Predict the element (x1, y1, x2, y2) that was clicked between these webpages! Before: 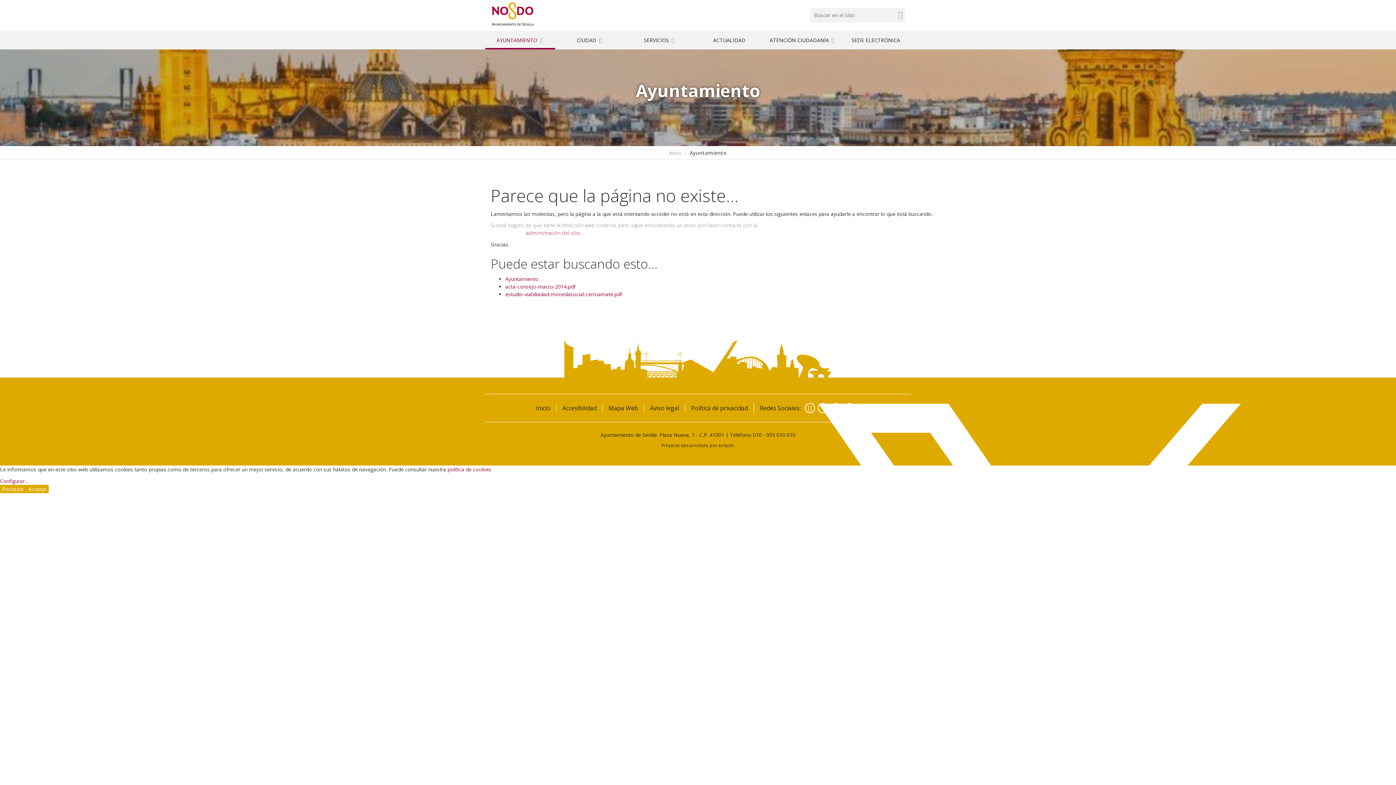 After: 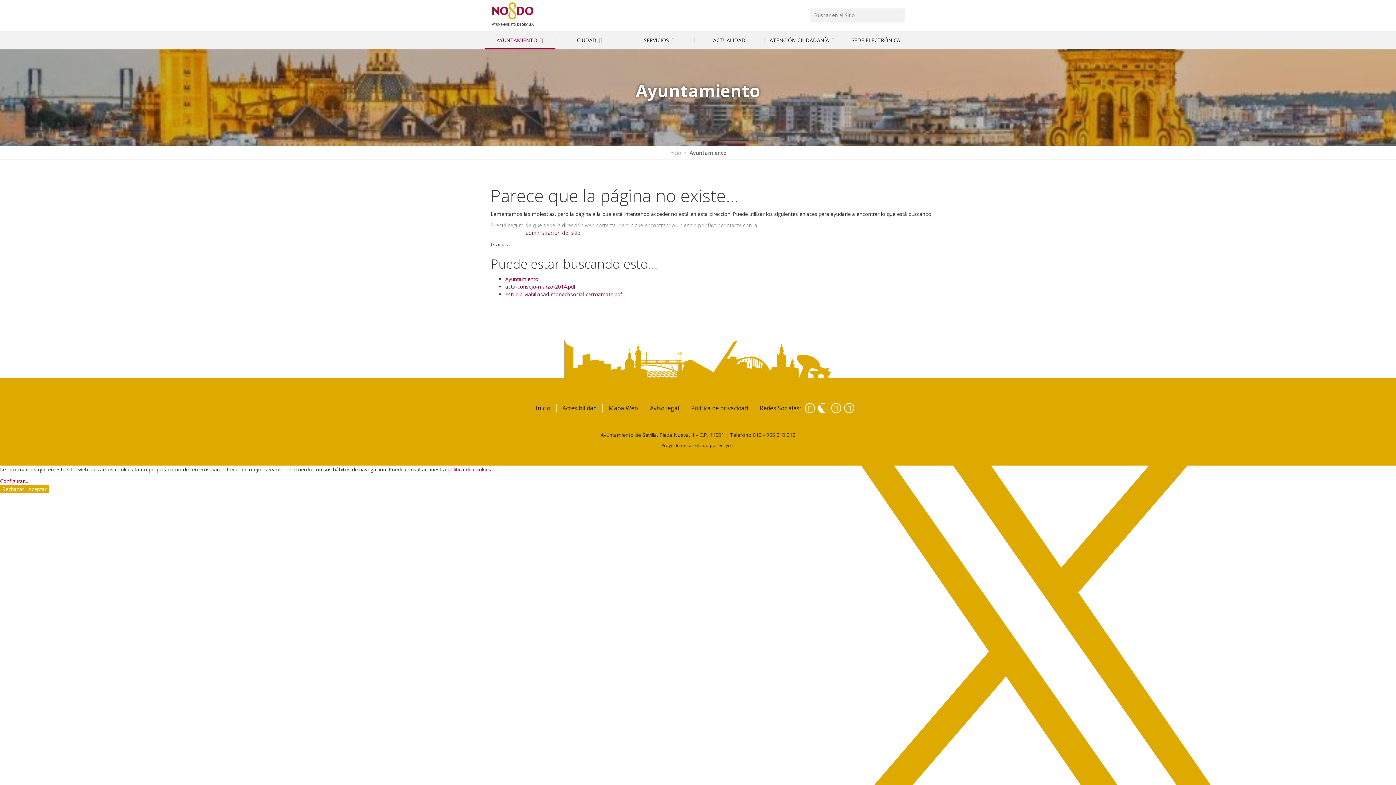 Action: label: Twitter - X bbox: (818, 403, 828, 413)